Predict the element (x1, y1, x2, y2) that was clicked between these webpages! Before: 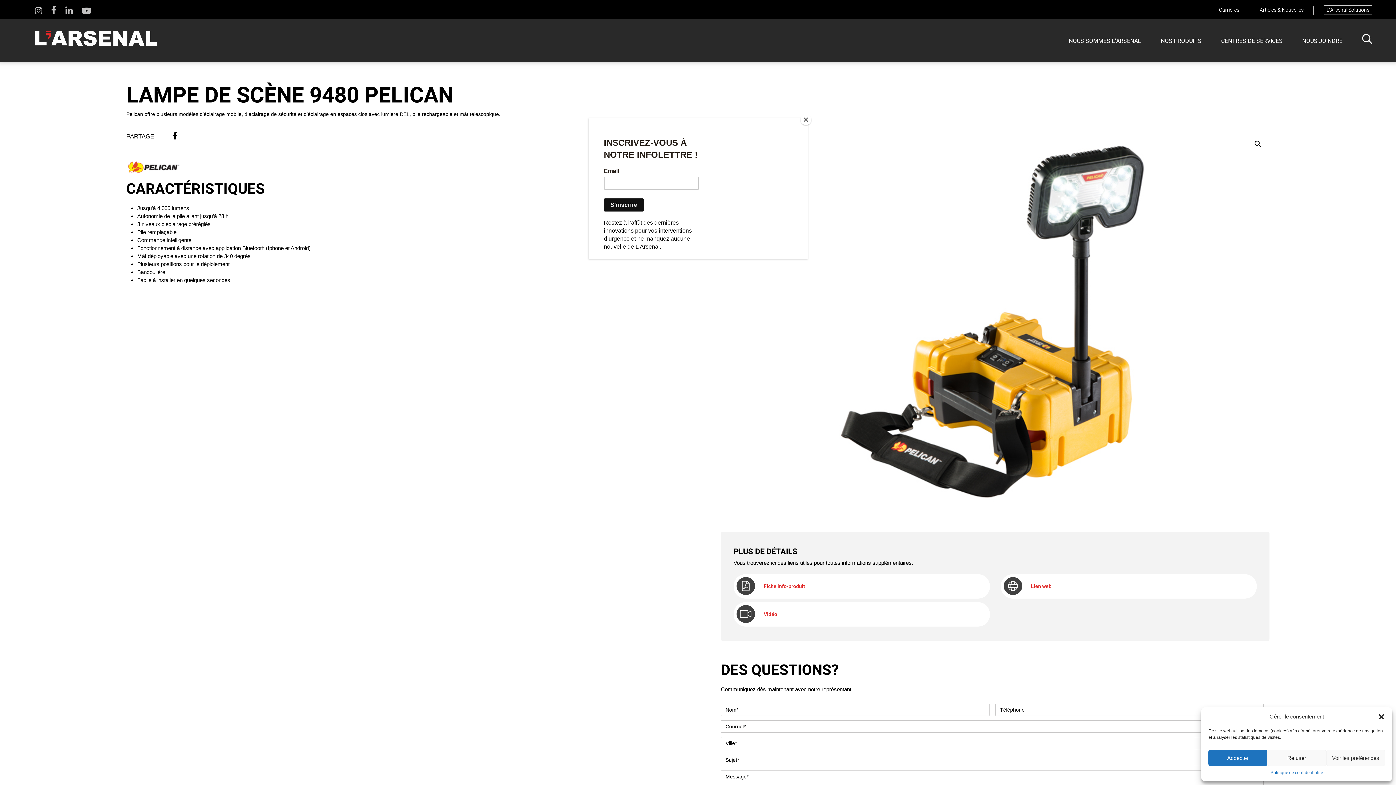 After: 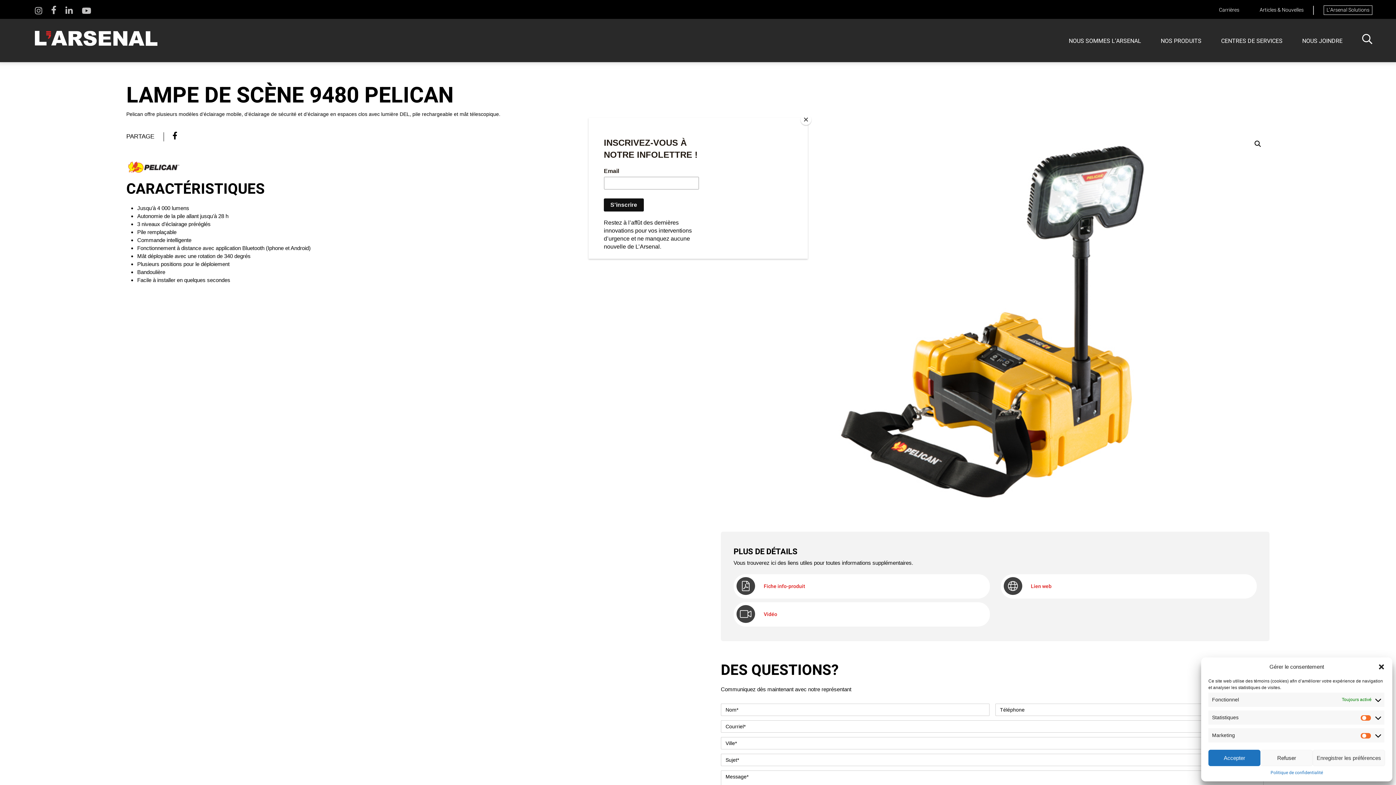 Action: bbox: (1326, 750, 1385, 766) label: Voir les préférences